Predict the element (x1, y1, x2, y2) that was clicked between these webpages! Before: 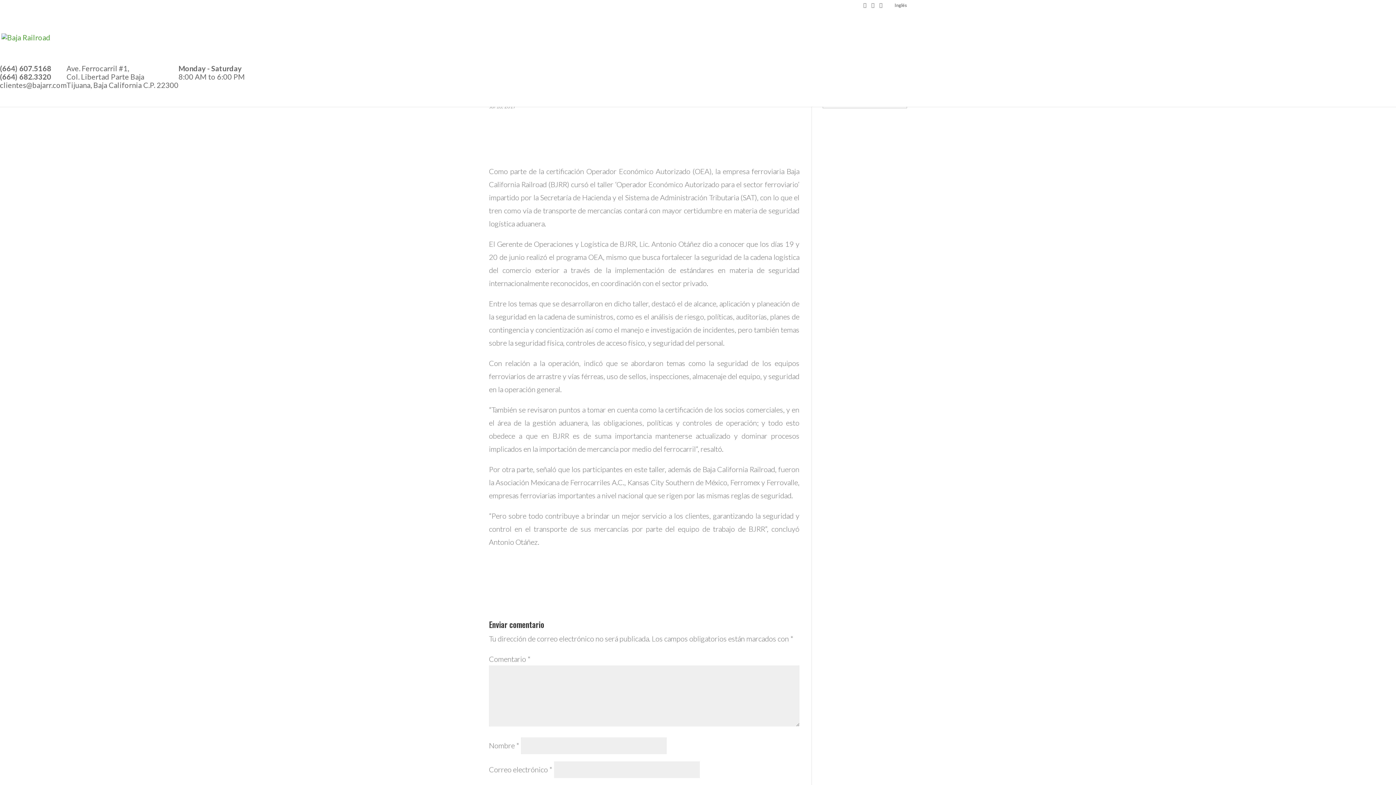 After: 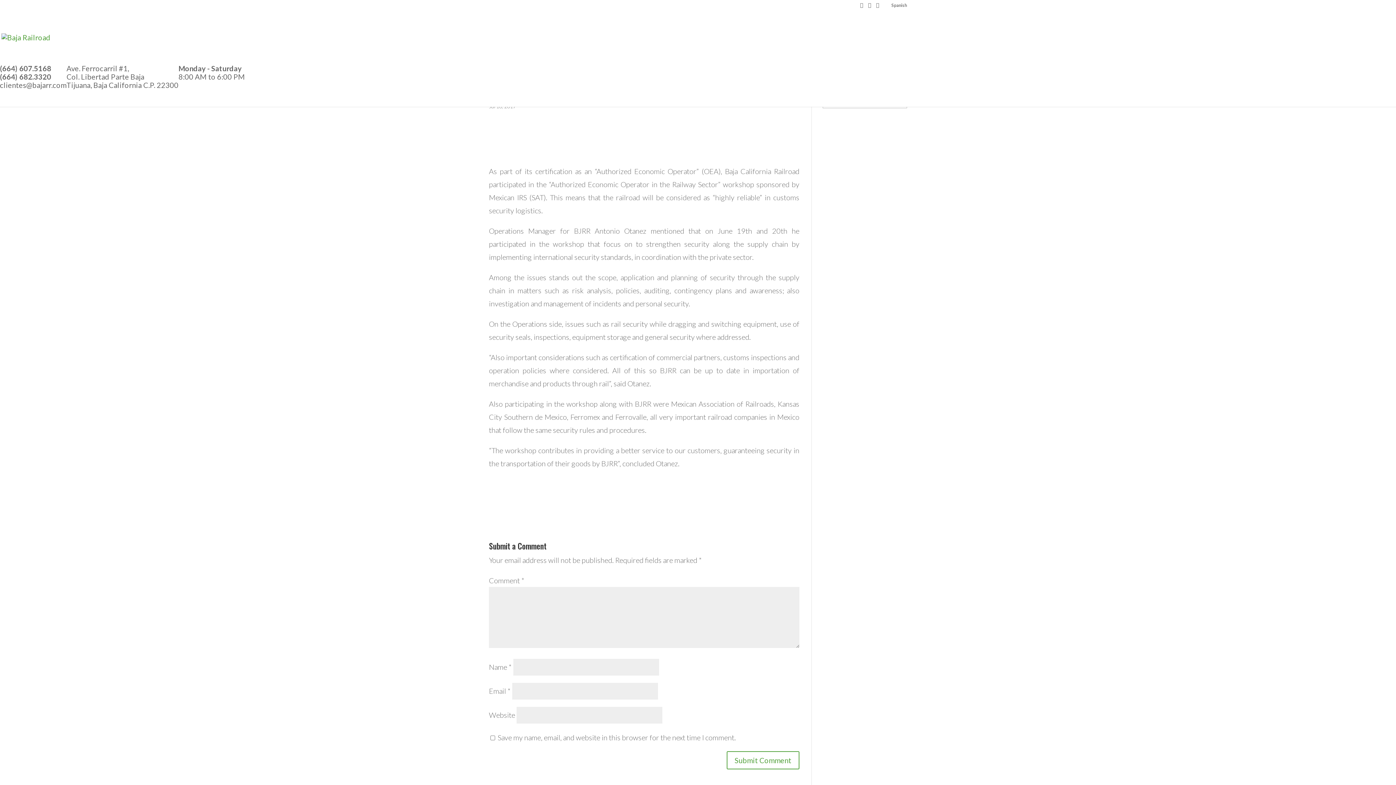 Action: bbox: (894, 3, 907, 10) label: Inglés